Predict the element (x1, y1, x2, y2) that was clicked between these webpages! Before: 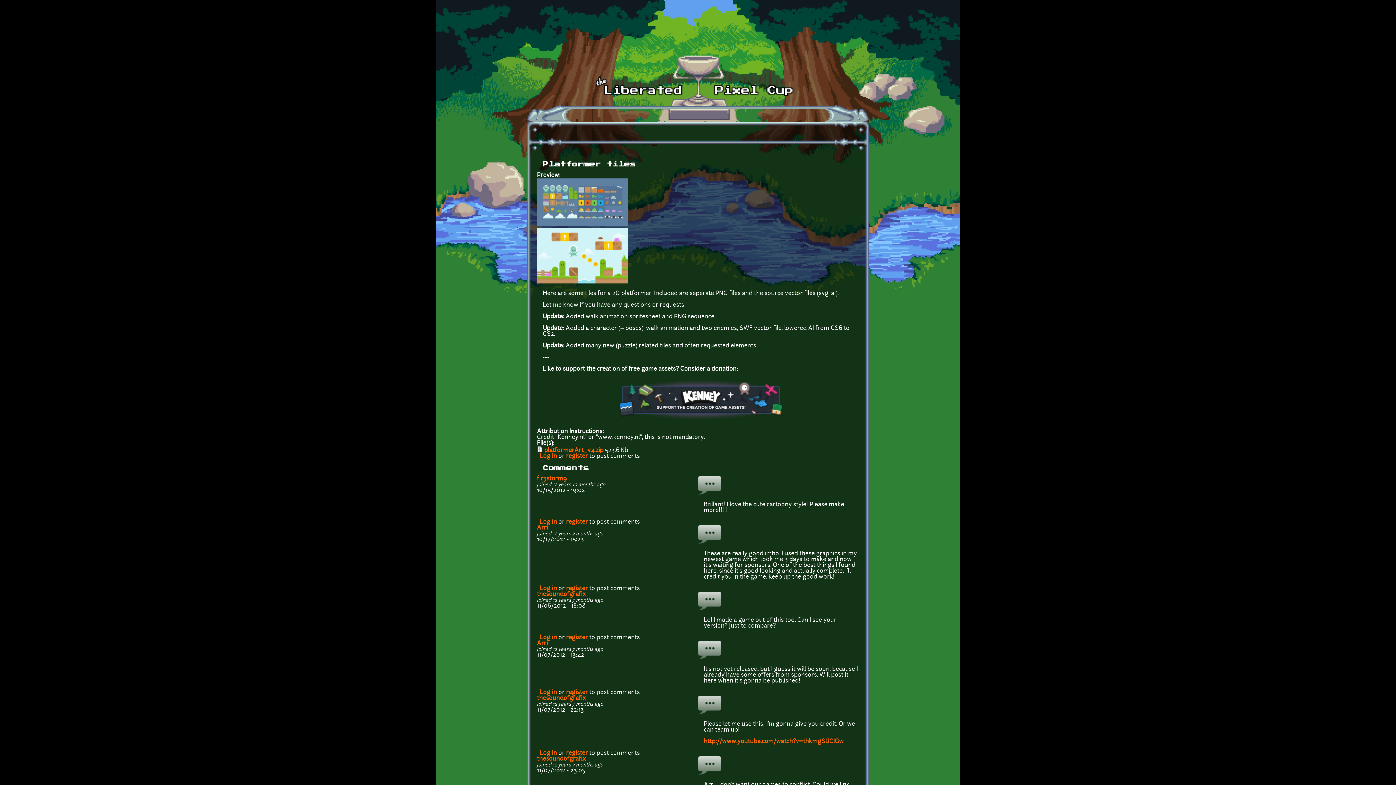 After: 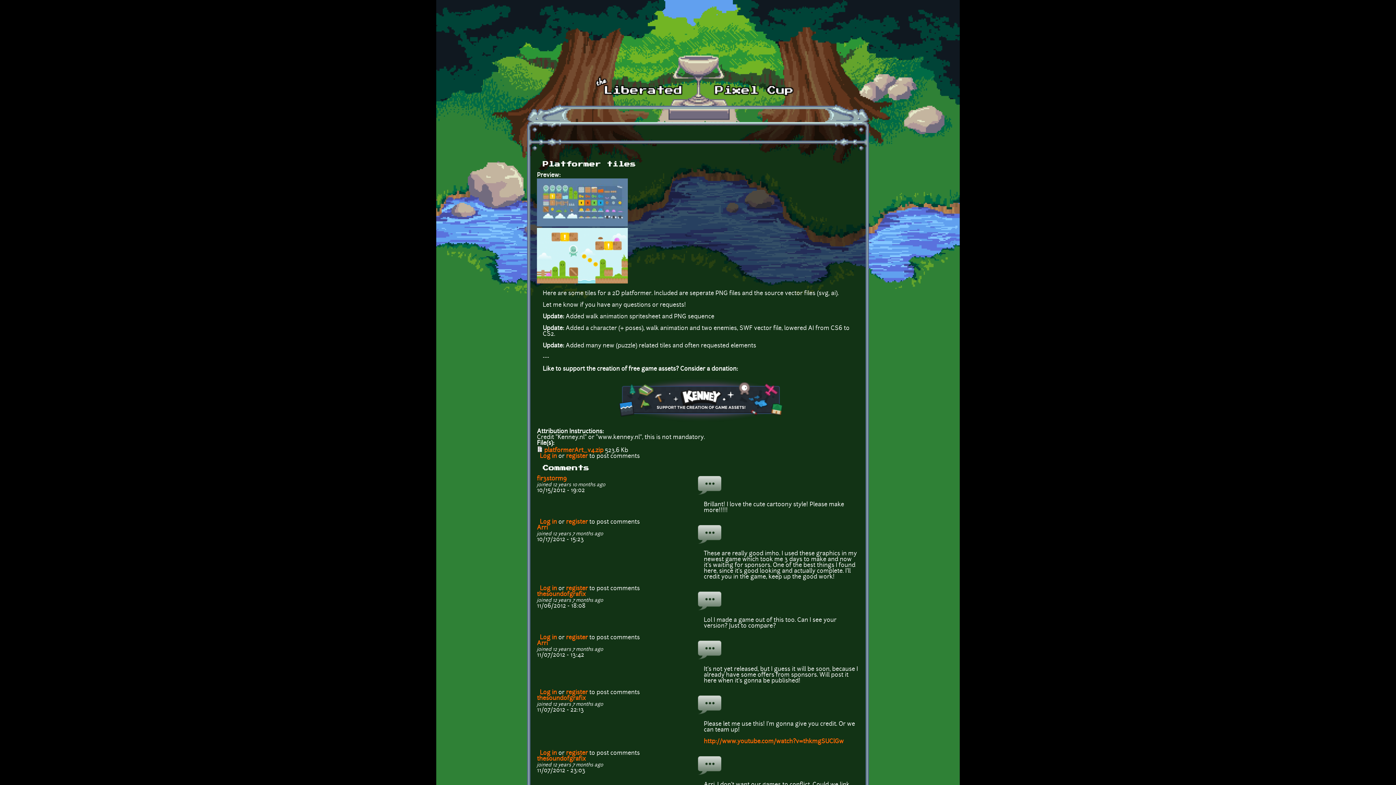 Action: bbox: (566, 453, 588, 459) label: register